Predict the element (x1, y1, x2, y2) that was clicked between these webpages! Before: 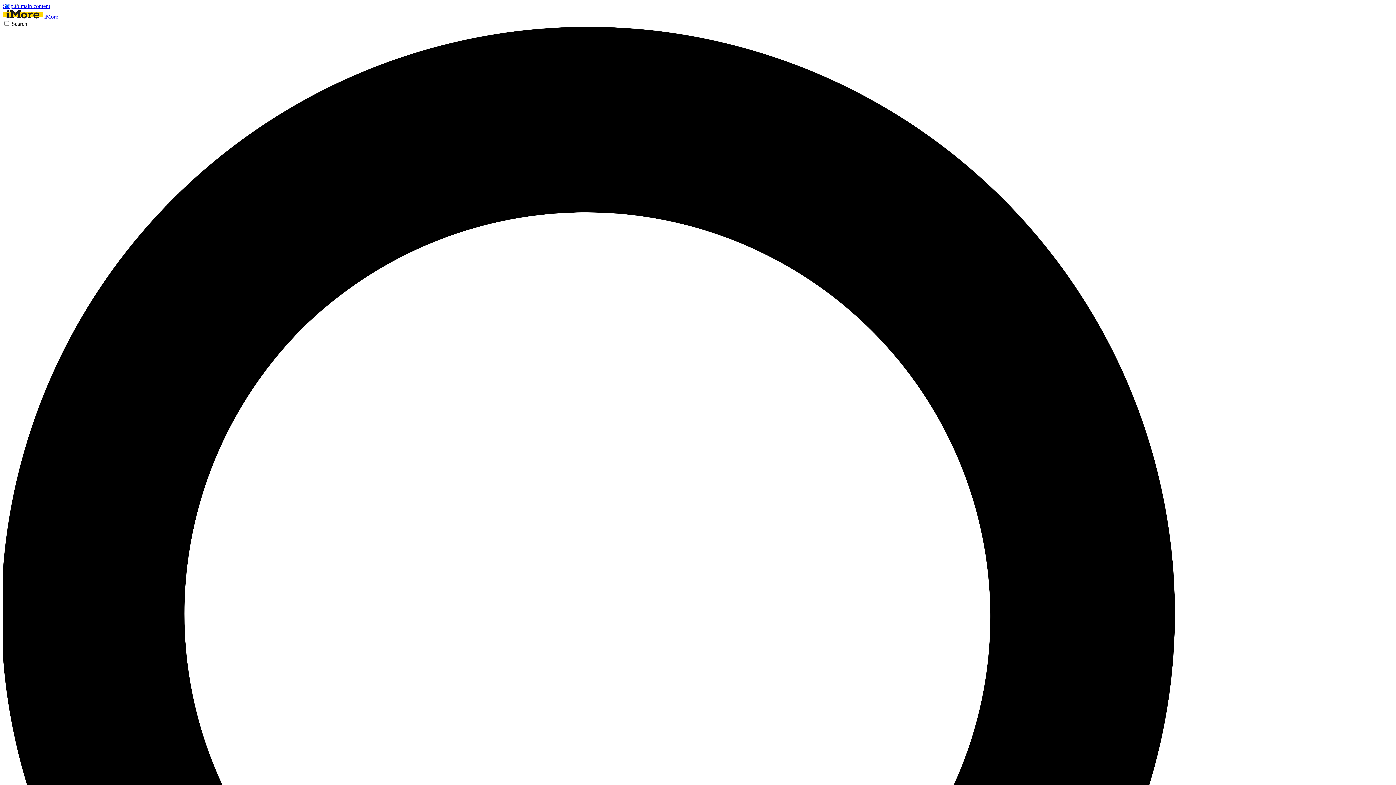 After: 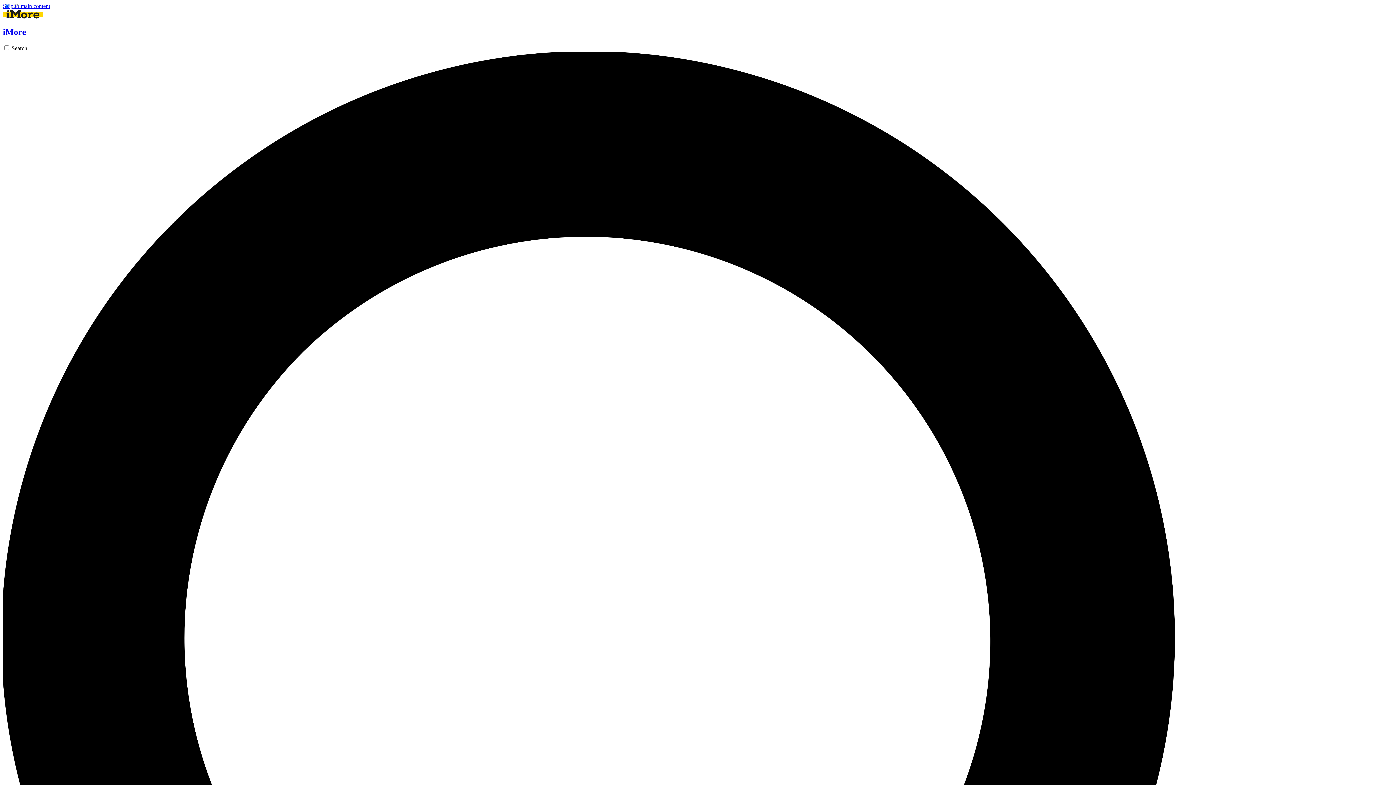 Action: bbox: (2, 13, 58, 19) label:  iMore